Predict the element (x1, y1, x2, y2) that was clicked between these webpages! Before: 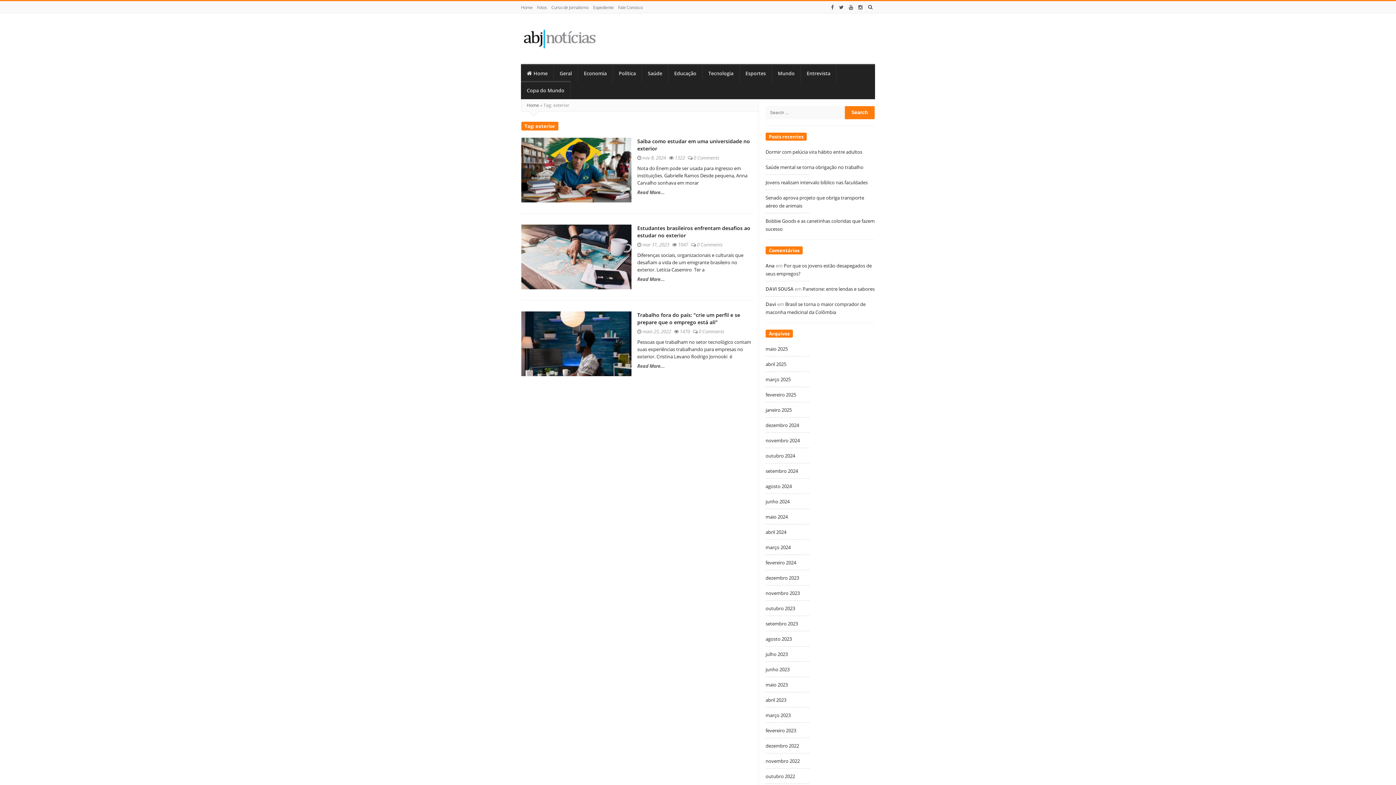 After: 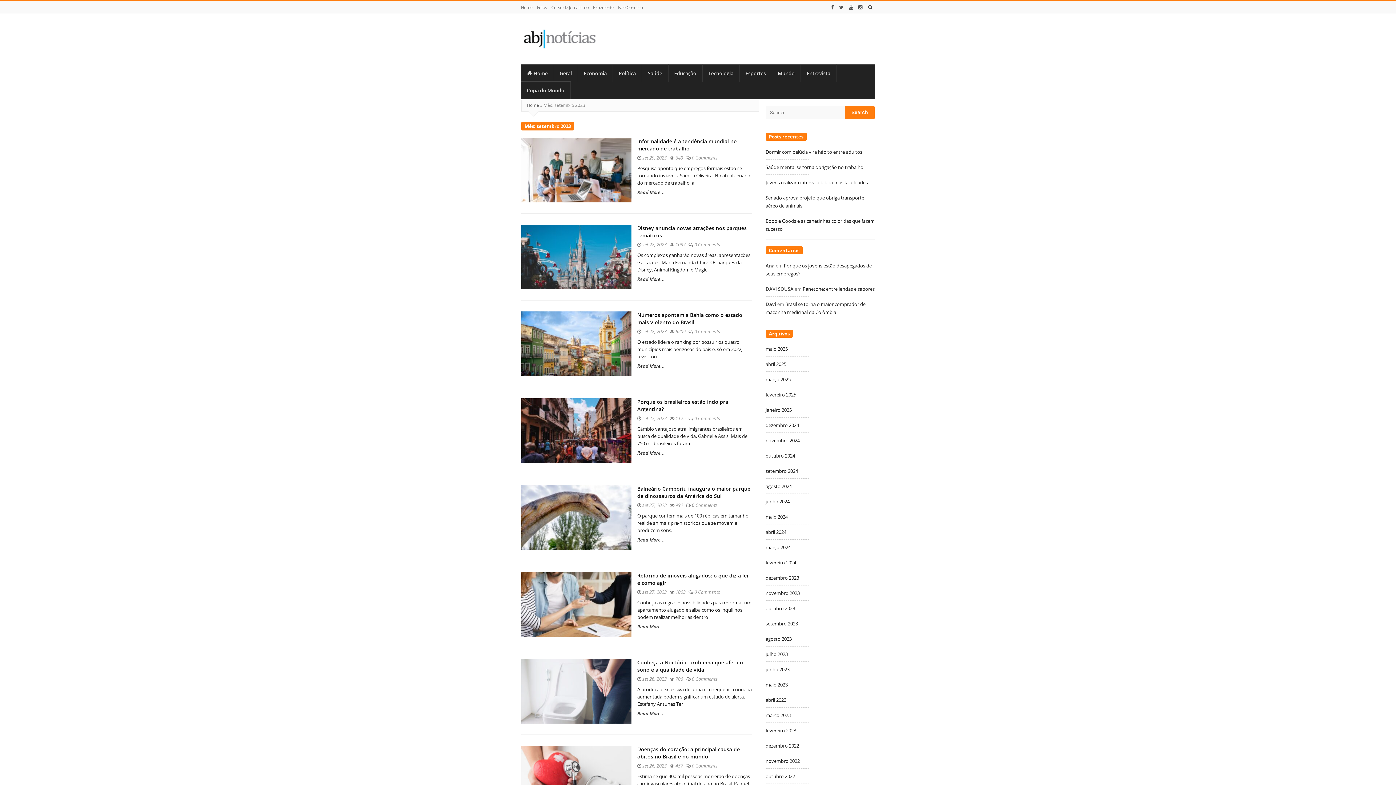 Action: label: setembro 2023 bbox: (765, 620, 798, 627)